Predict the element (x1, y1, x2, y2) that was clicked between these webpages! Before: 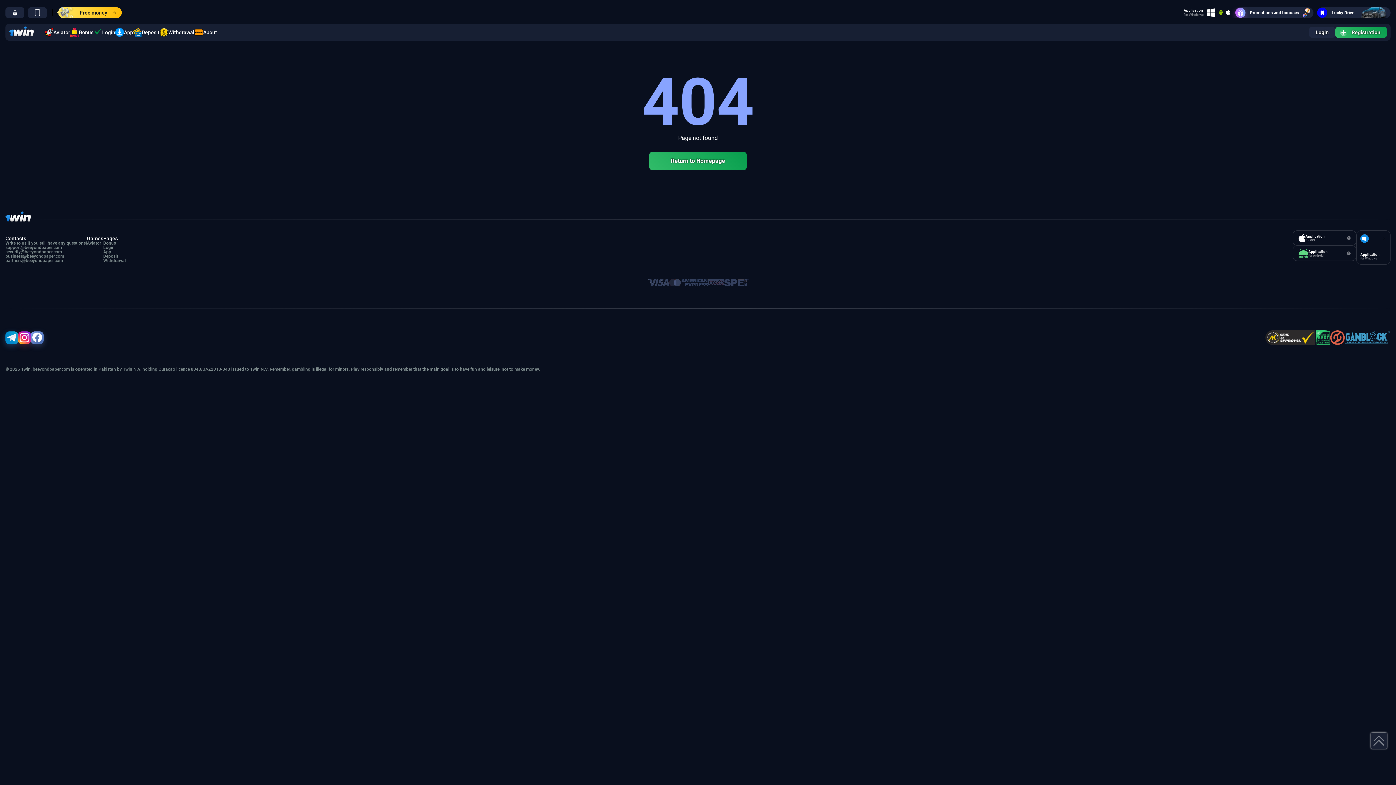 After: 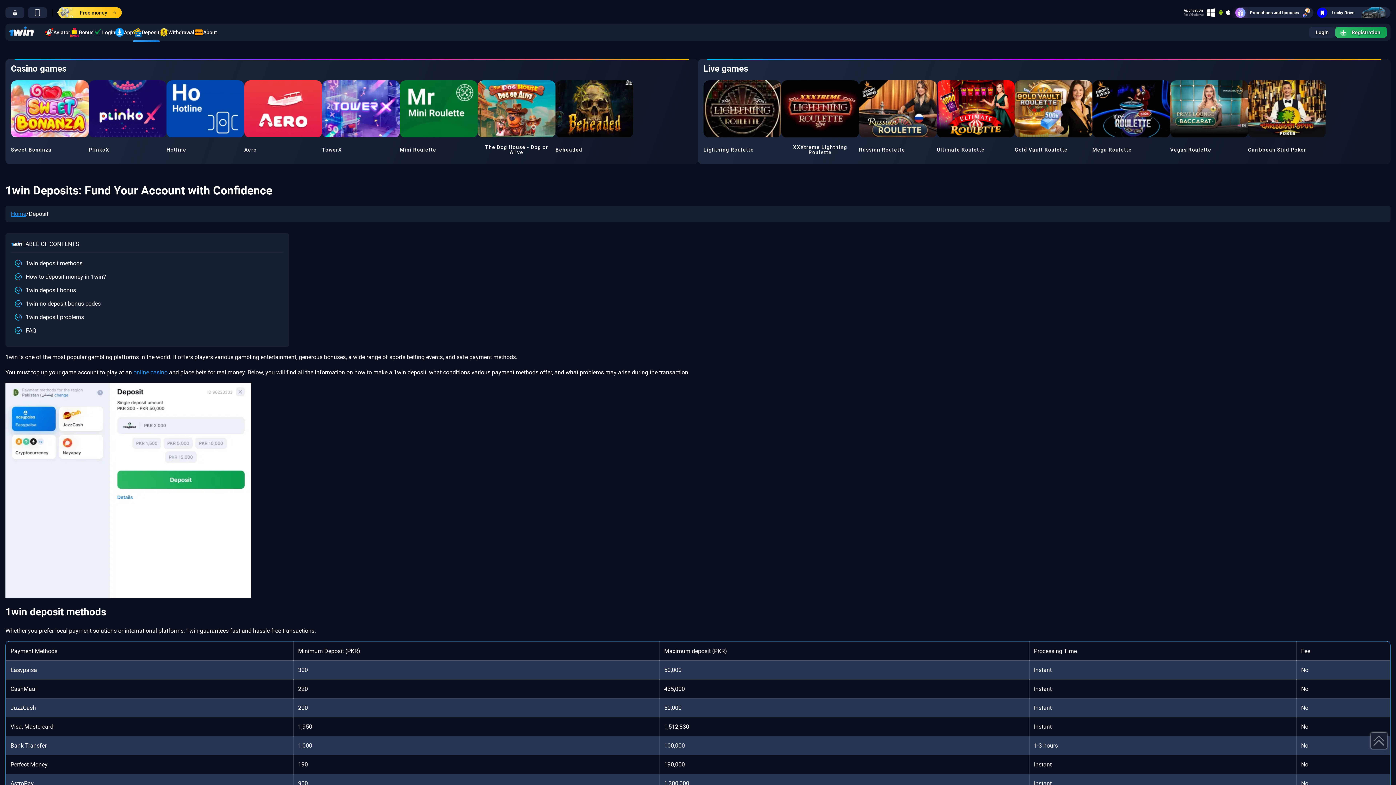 Action: label: Deposit bbox: (103, 254, 125, 258)